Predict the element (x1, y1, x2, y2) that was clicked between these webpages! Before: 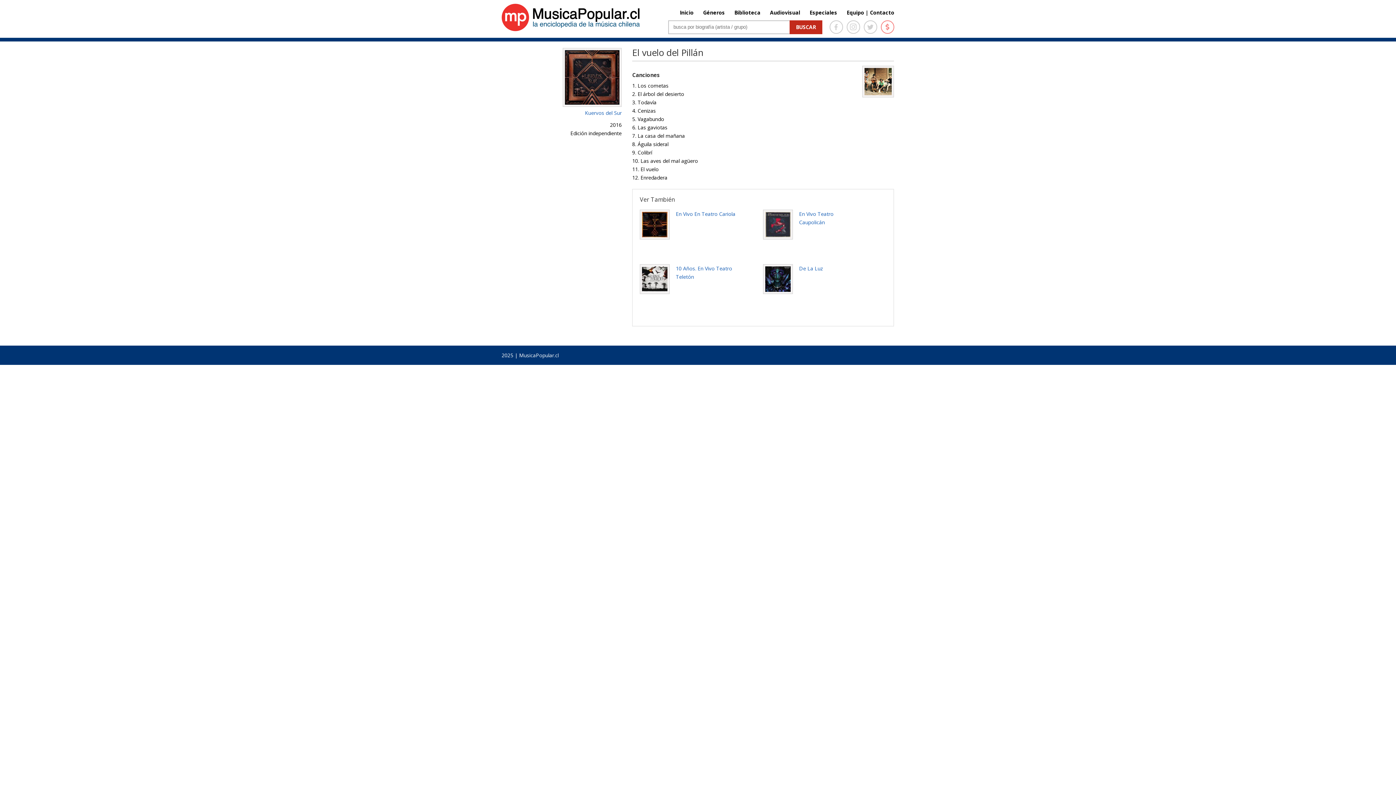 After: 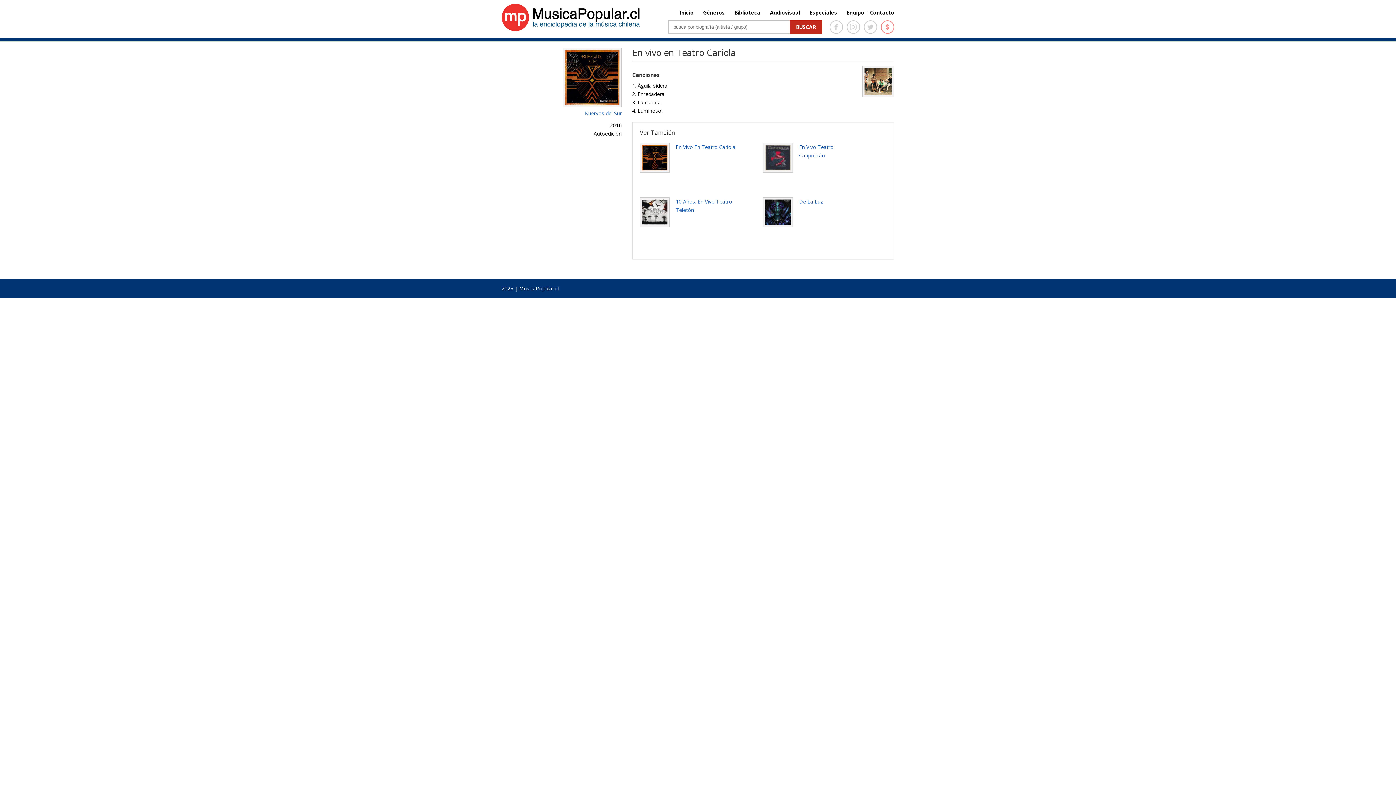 Action: bbox: (641, 212, 668, 218)